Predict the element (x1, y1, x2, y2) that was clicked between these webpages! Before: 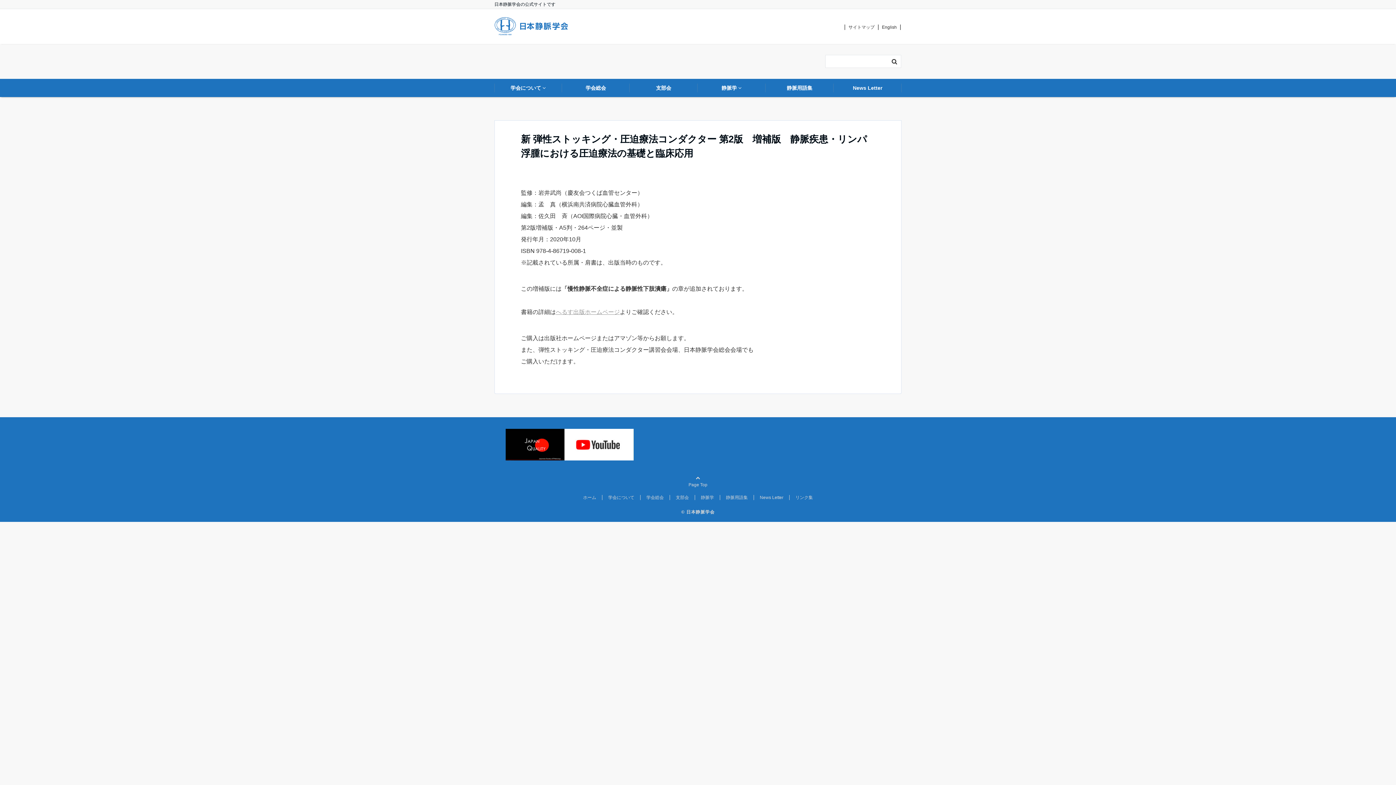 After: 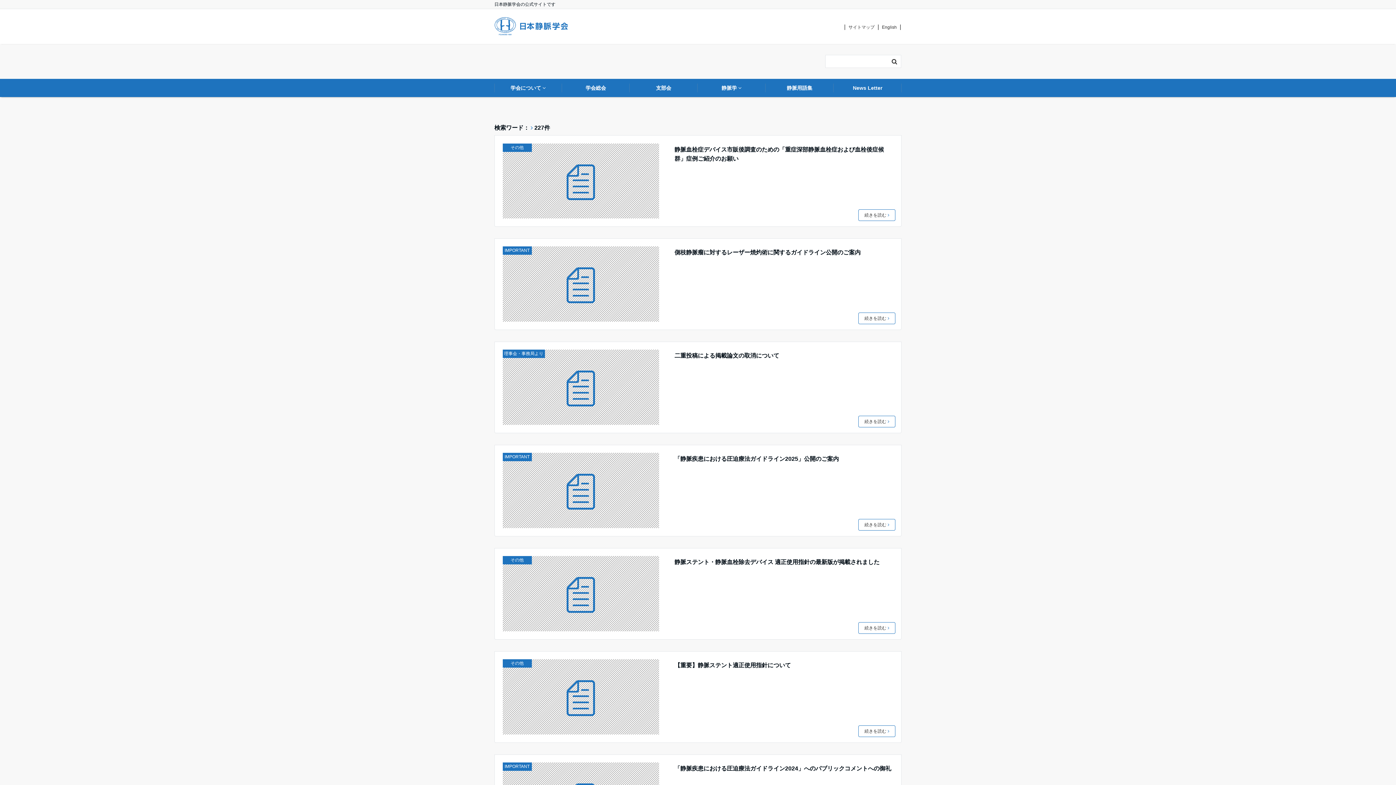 Action: bbox: (889, 56, 900, 66)